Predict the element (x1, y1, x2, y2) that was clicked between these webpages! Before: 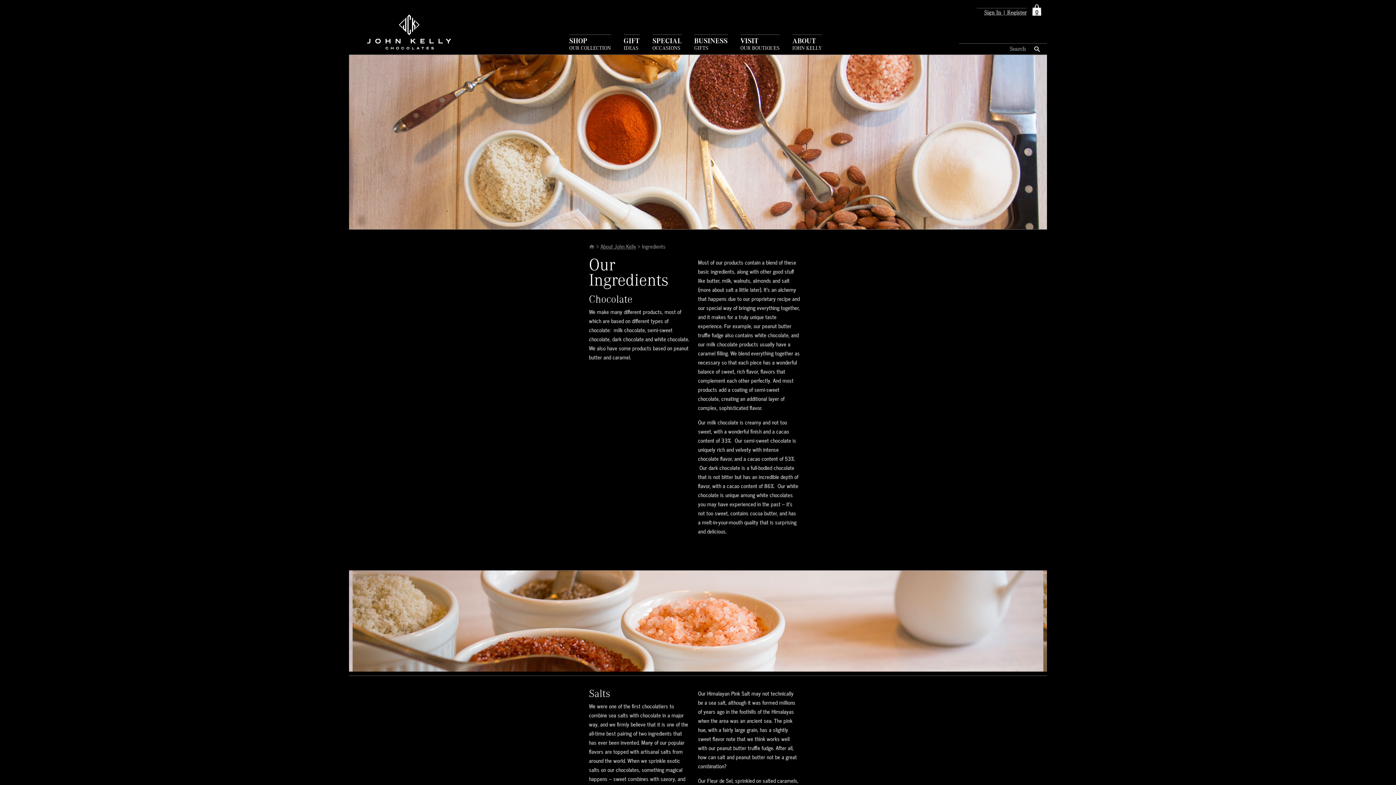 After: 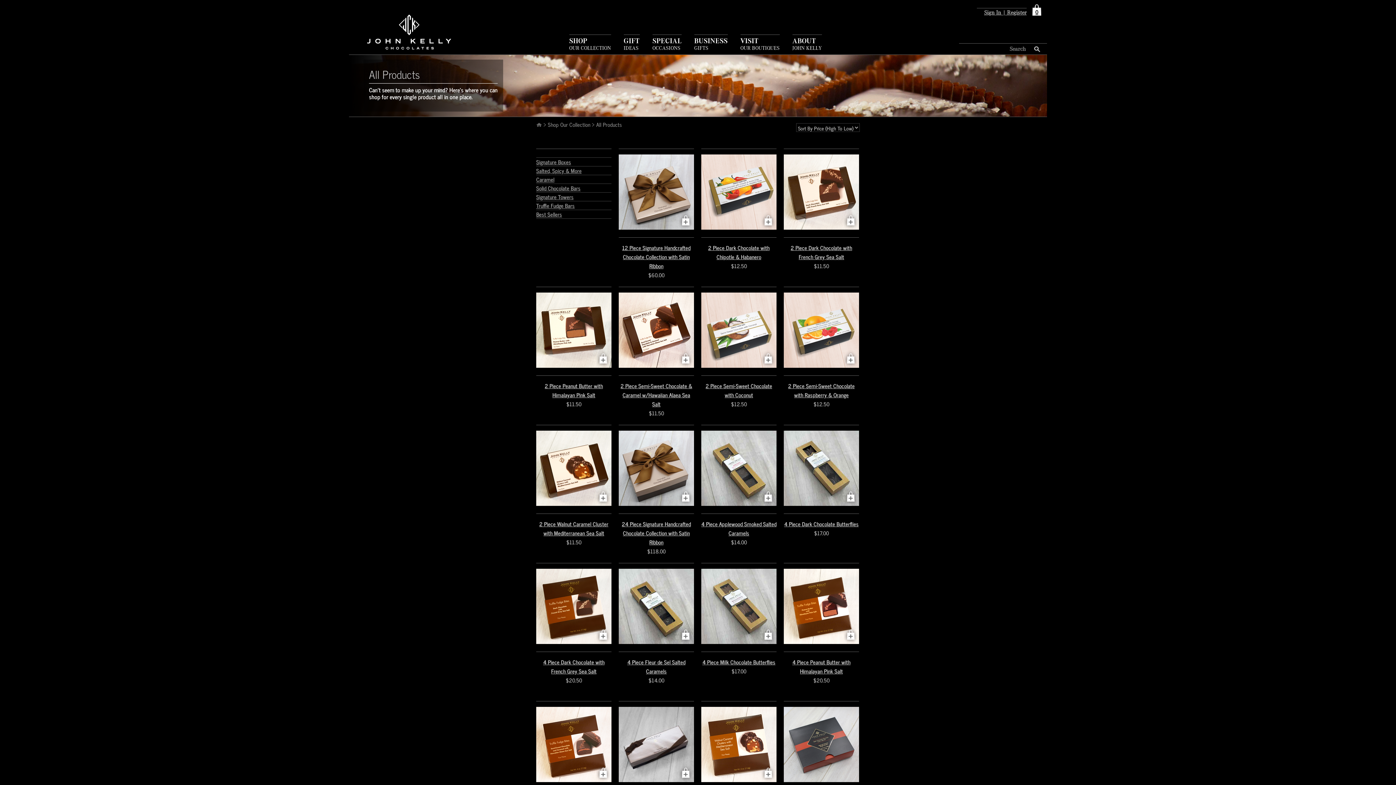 Action: label: SHOP
OUR COLLECTION bbox: (569, 37, 611, 51)